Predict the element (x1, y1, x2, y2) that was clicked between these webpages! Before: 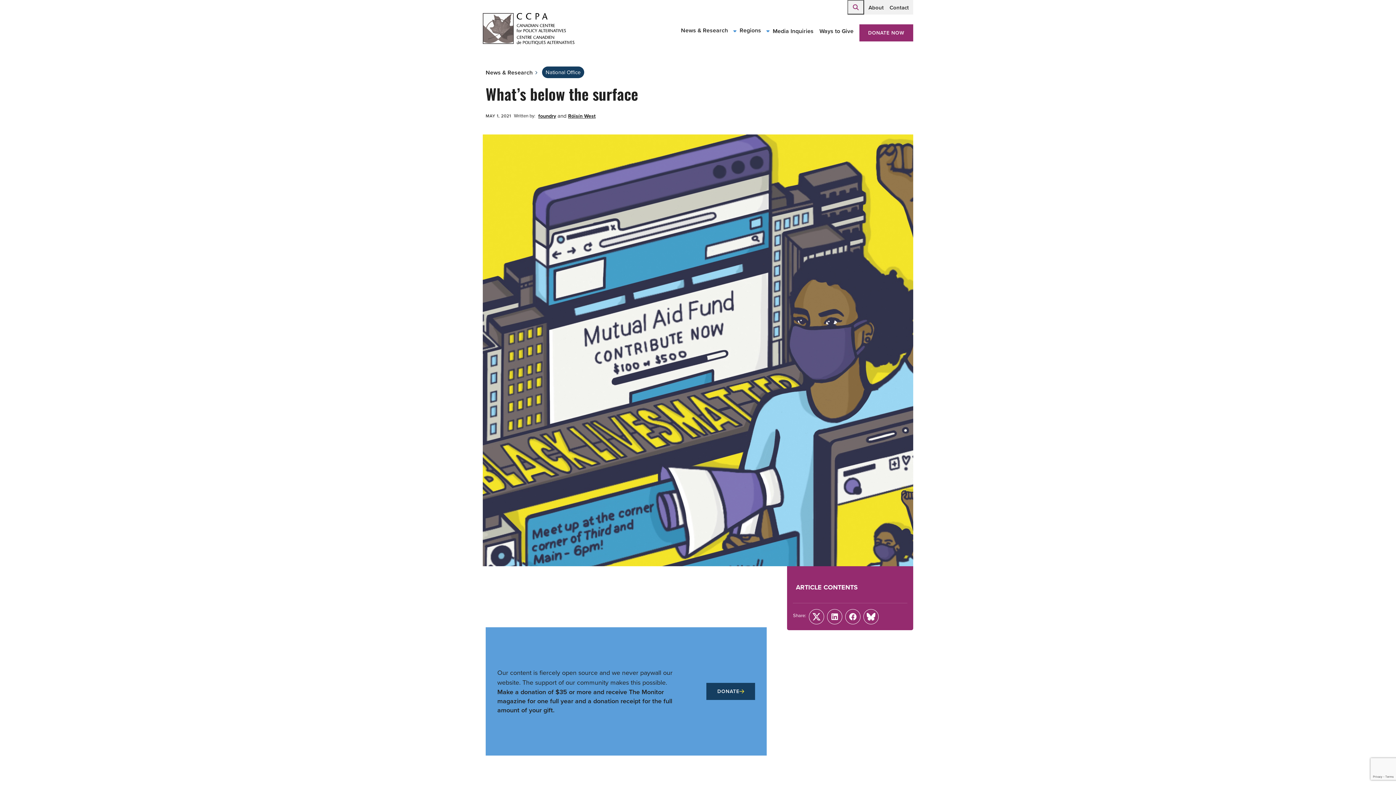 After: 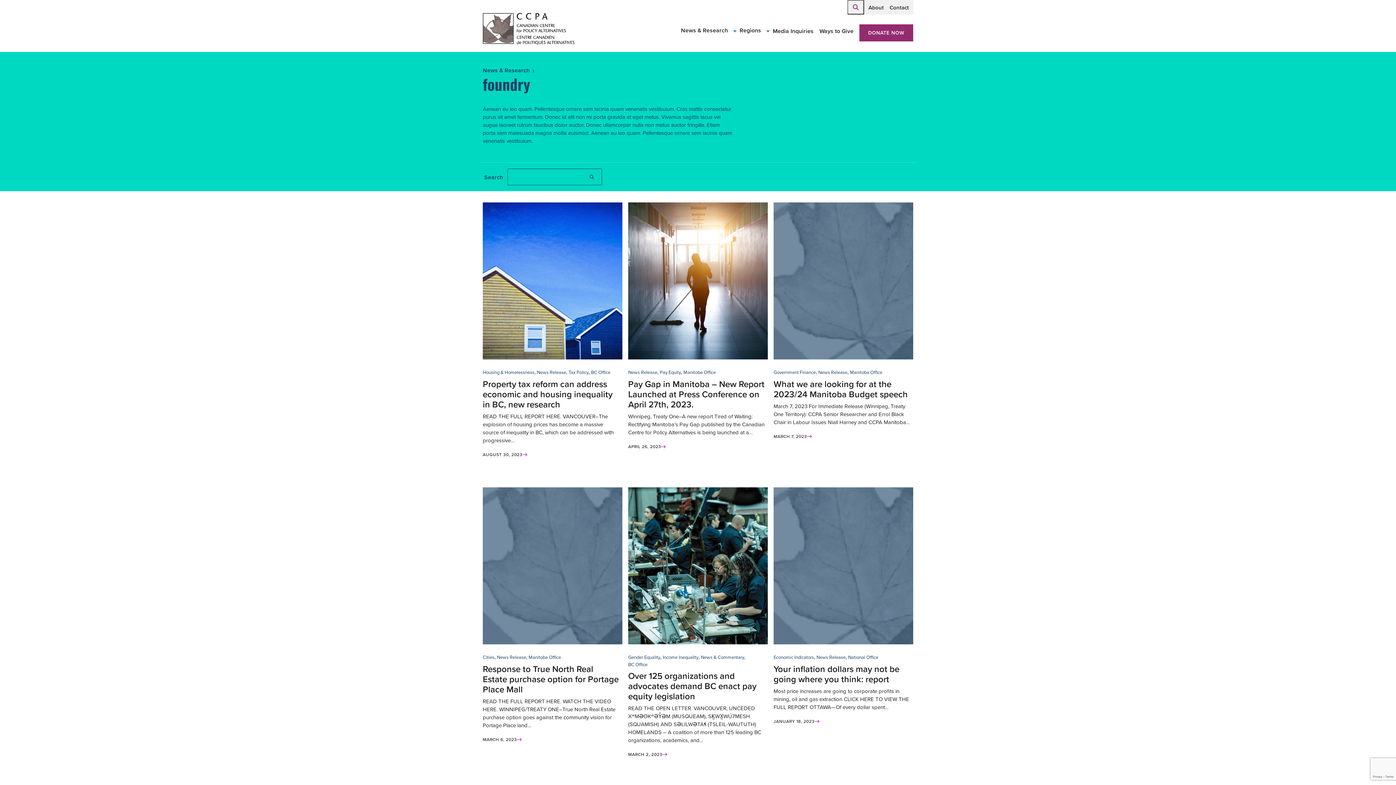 Action: label: foundry bbox: (538, 112, 556, 120)